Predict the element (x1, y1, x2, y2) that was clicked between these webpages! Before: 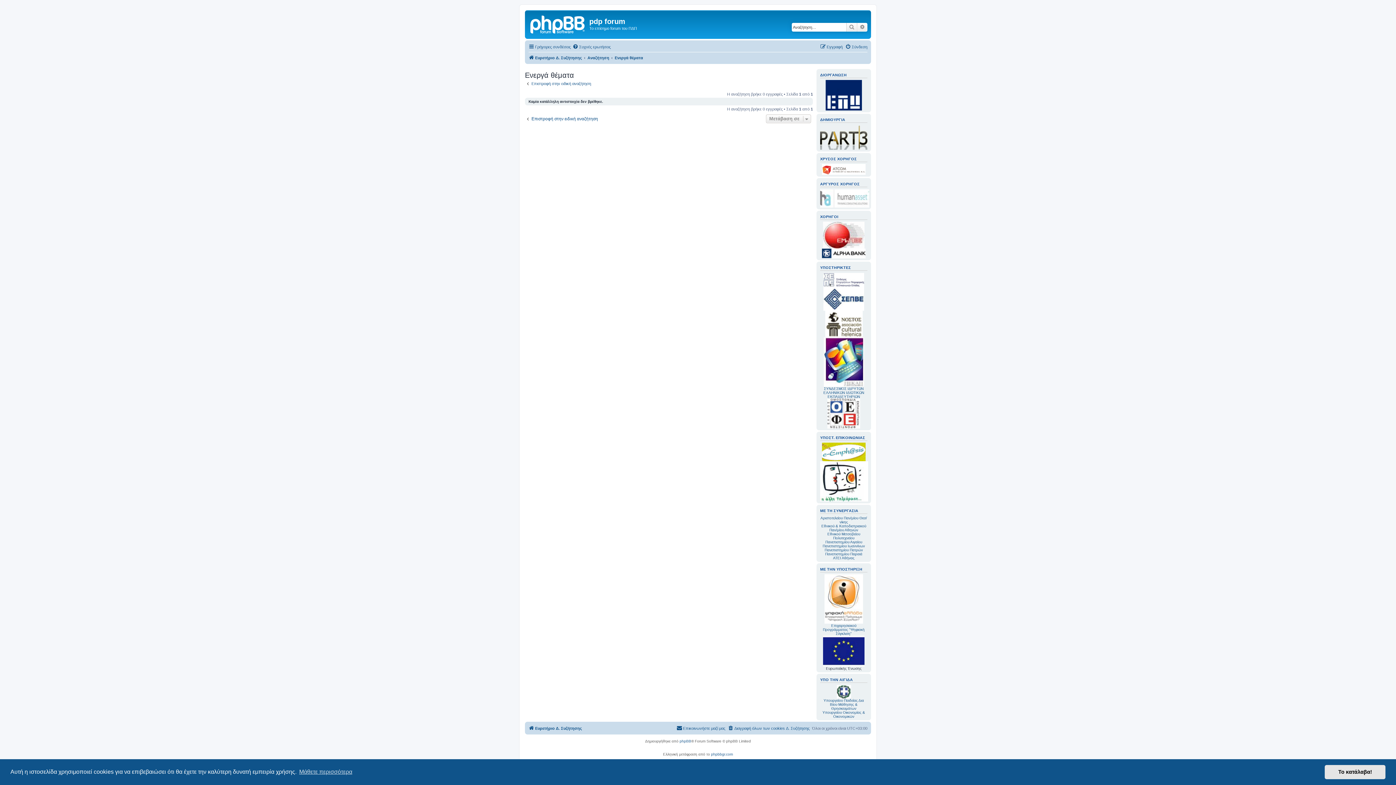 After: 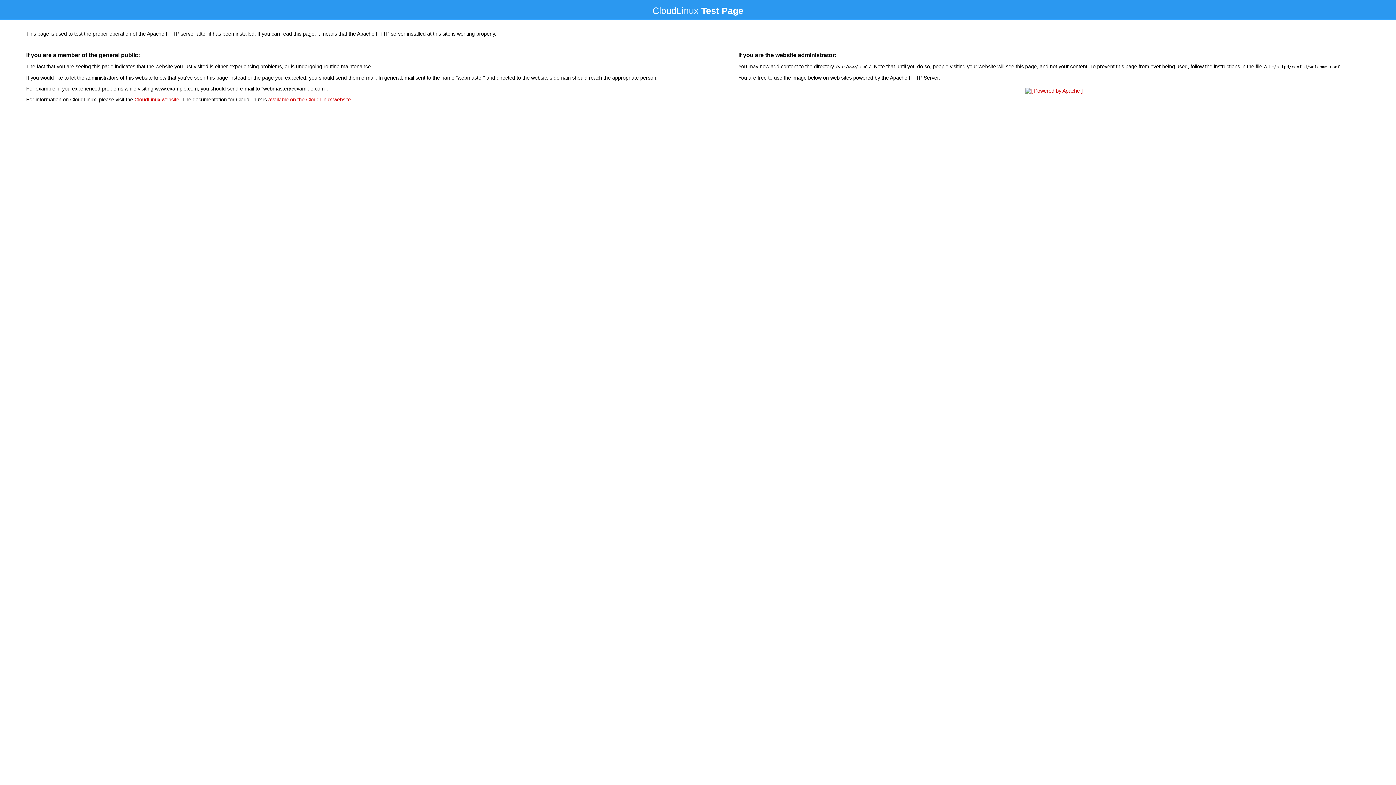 Action: label: ΣΥΝΔΕΣΜΟΣ ΙΔΡΥΤΩΝ ΕΛΛΗΝΙΚΩΝ ΙΔΙΩΤΙΚΩΝ ΕΚΠΑΙΔΕΥΤΗΡΙΩΝ bbox: (820, 386, 867, 398)